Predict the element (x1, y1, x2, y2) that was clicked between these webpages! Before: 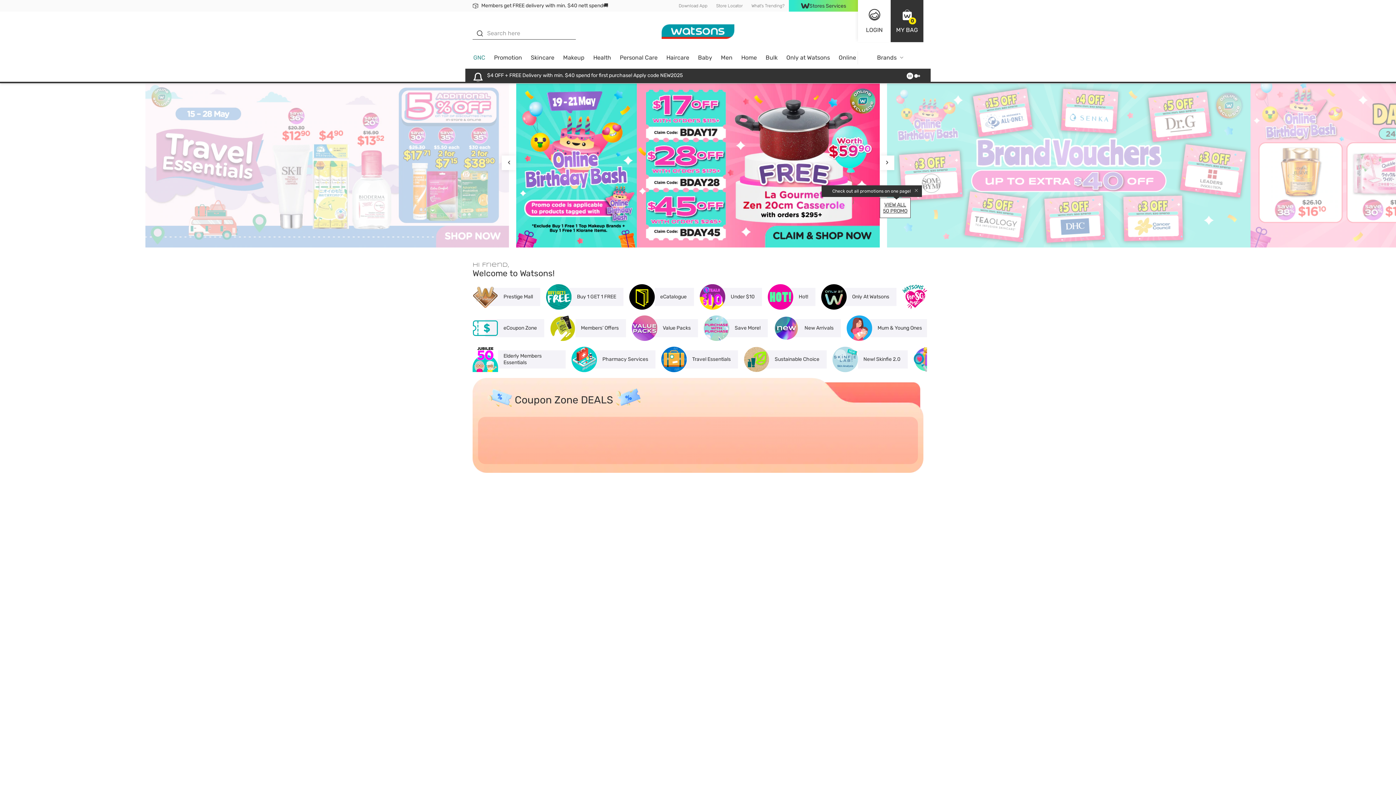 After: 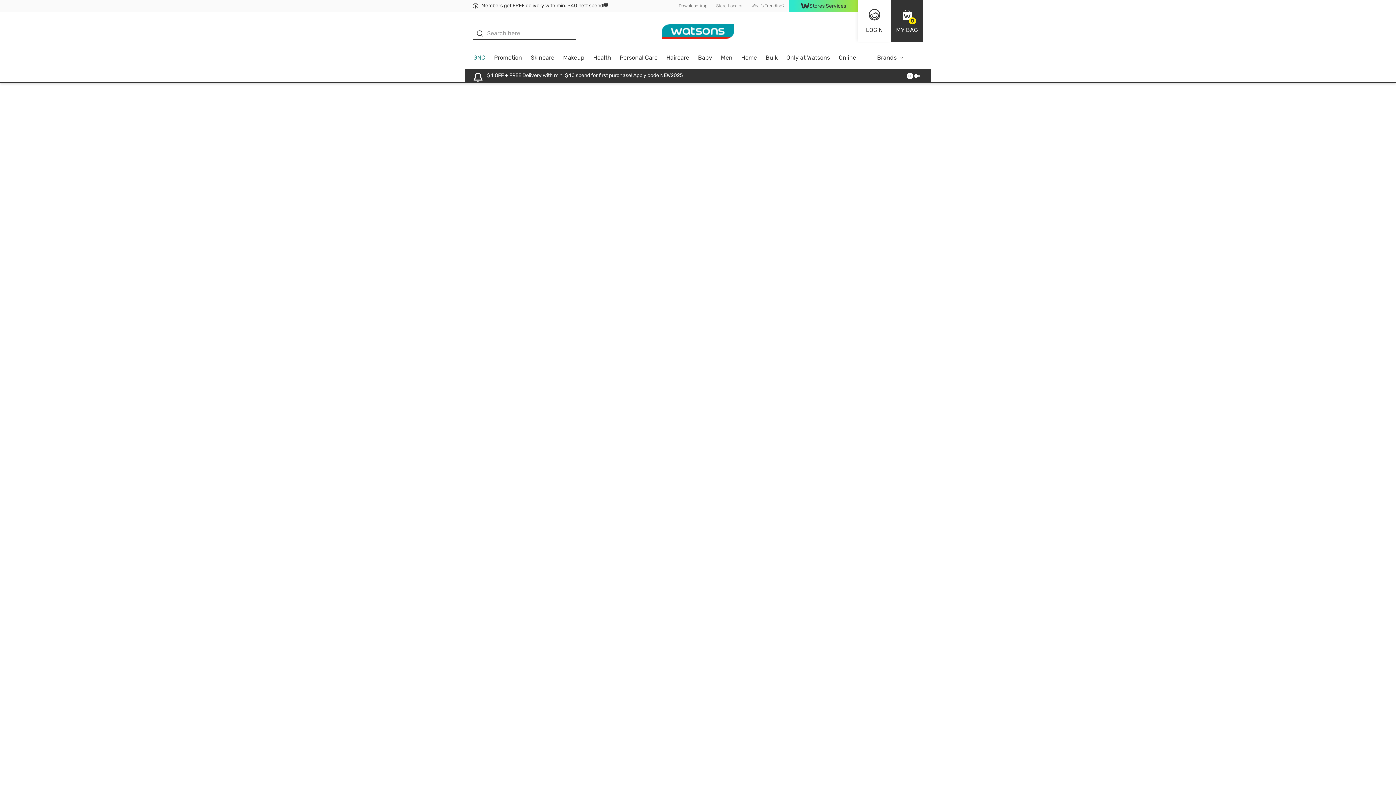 Action: label: Pharmacy Services bbox: (571, 346, 655, 372)